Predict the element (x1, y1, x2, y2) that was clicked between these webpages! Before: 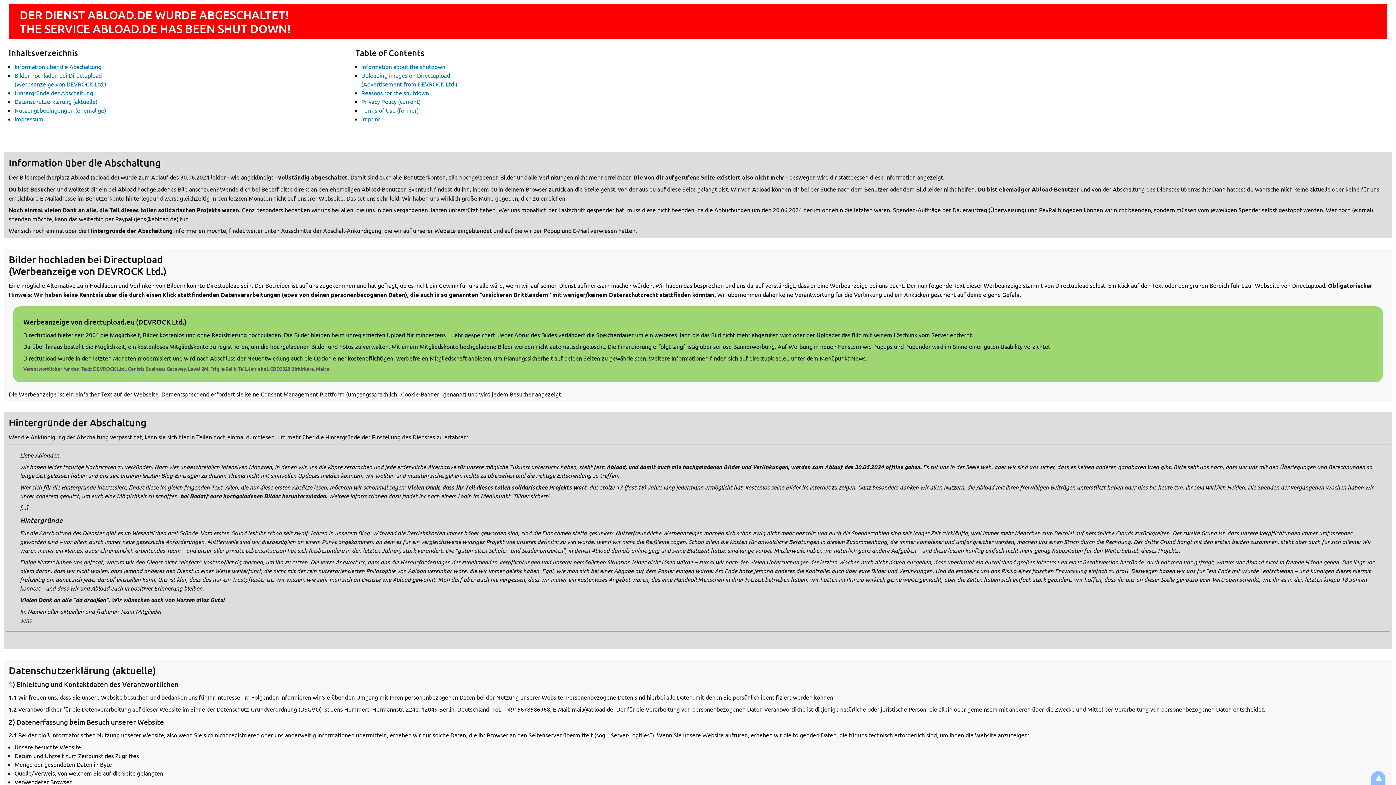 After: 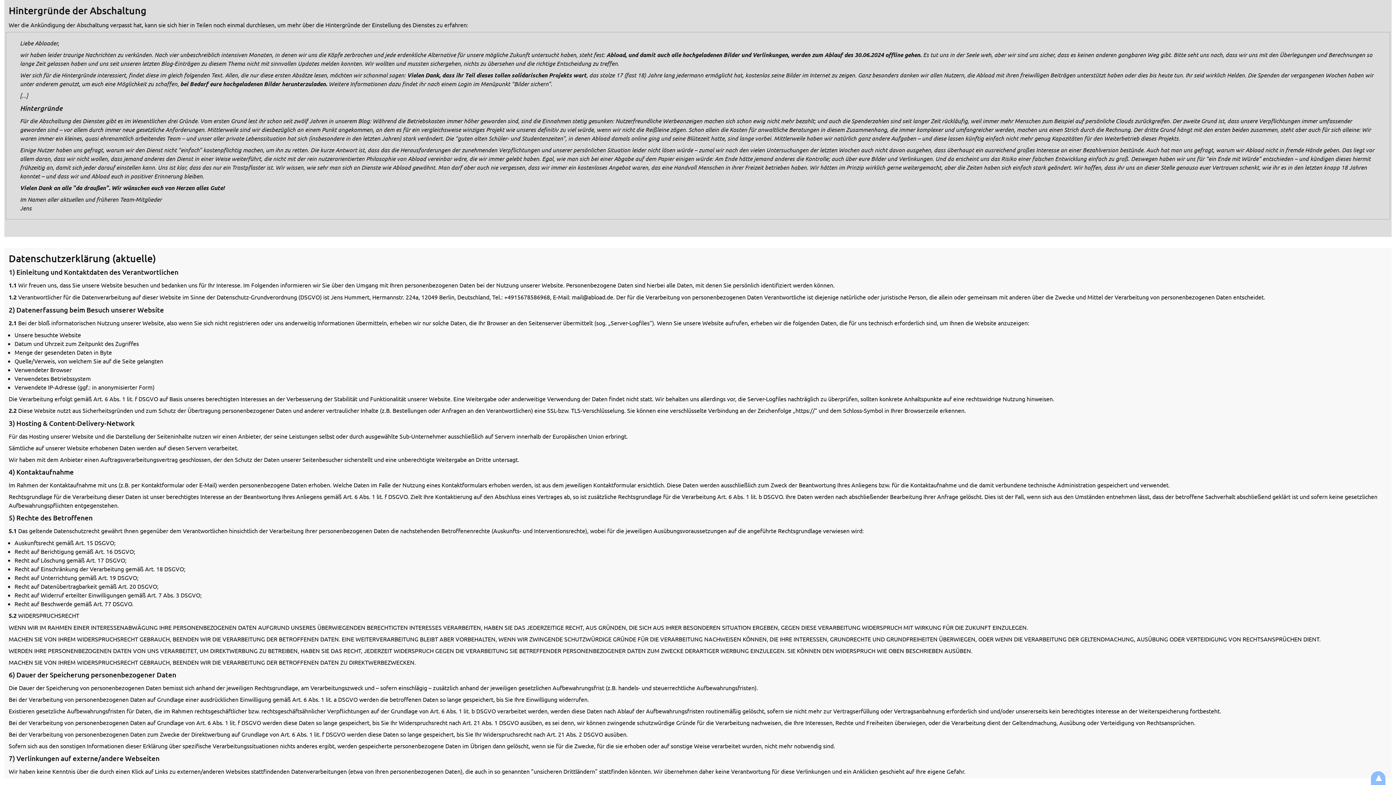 Action: bbox: (14, 89, 93, 96) label: Hintergründe der Abschaltung